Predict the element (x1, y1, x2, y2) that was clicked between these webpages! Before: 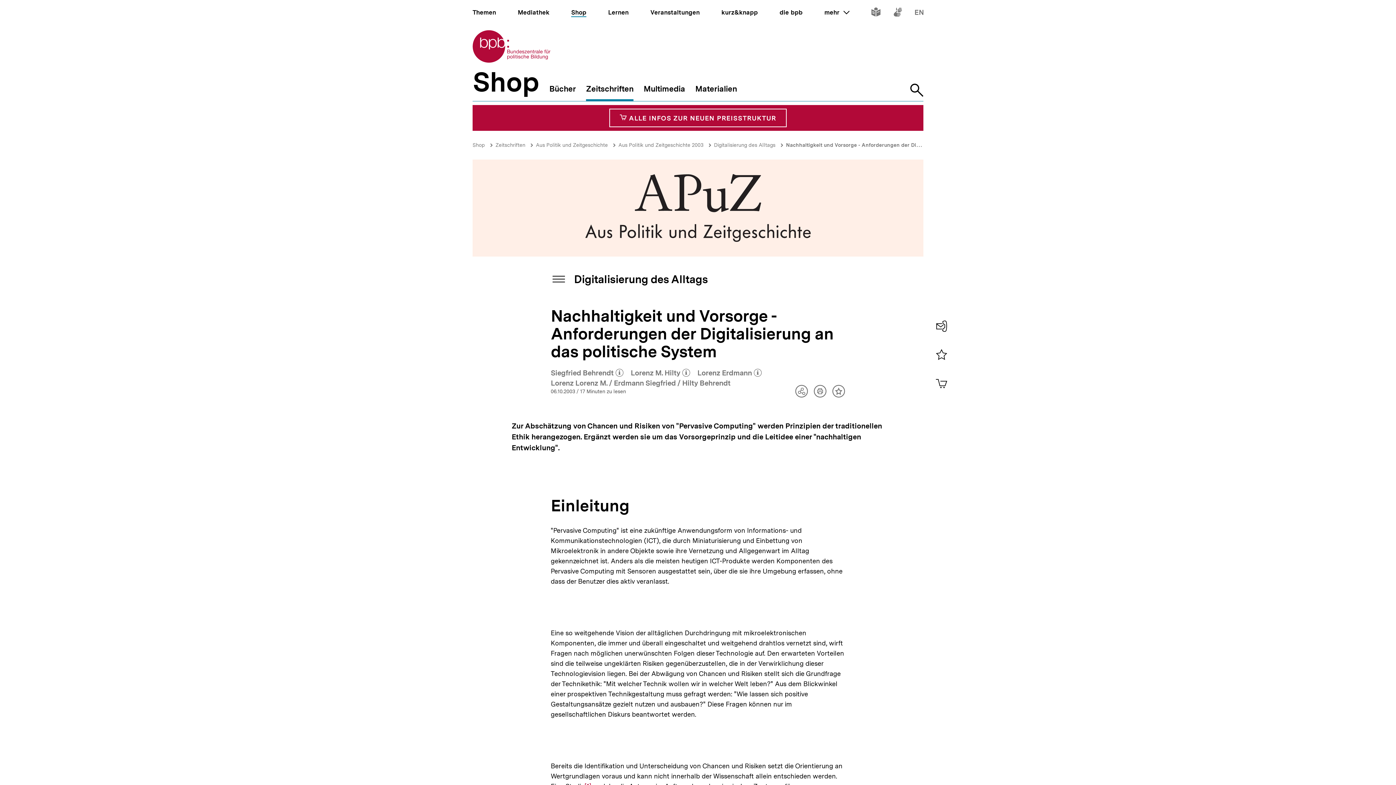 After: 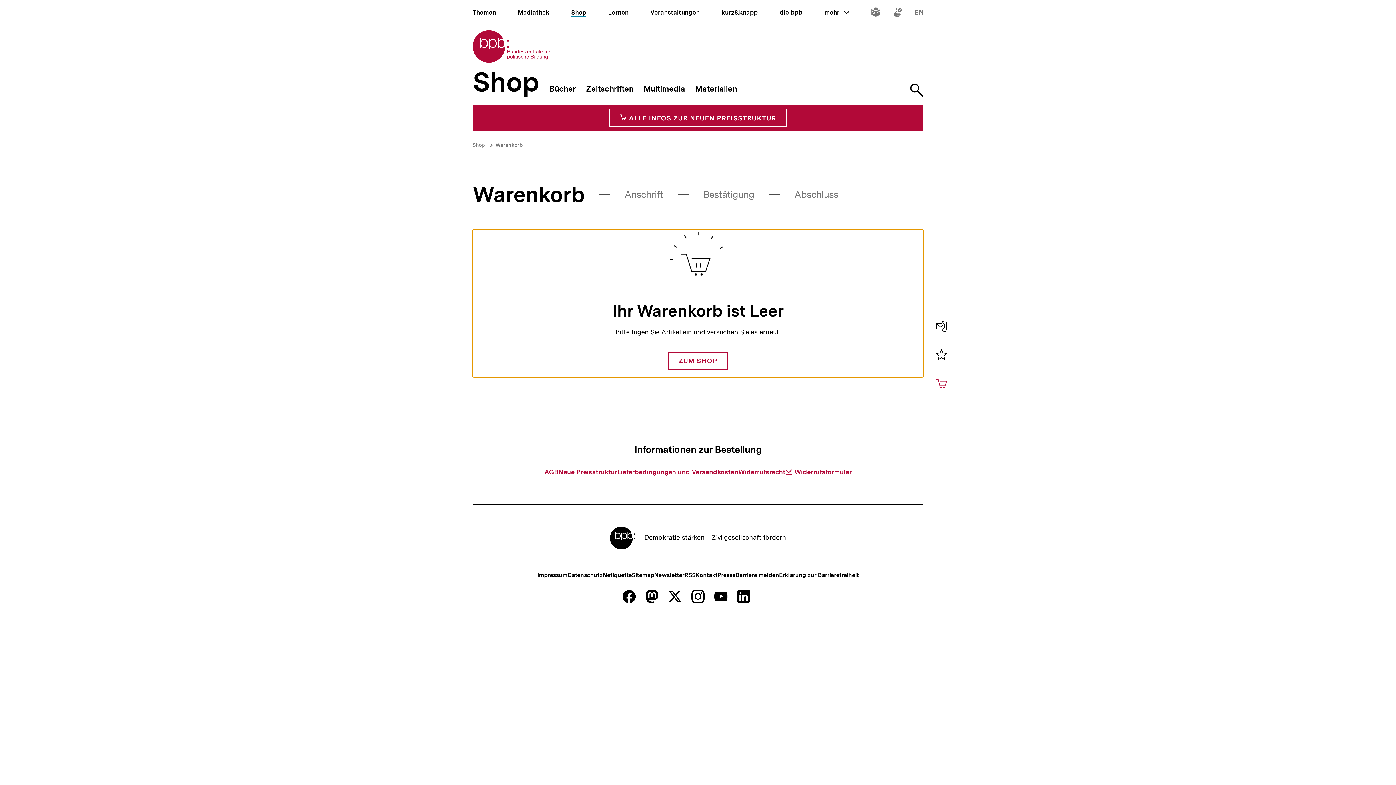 Action: bbox: (933, 374, 950, 392) label: 0
Artikel im
Shop-Warenkorb ansehen